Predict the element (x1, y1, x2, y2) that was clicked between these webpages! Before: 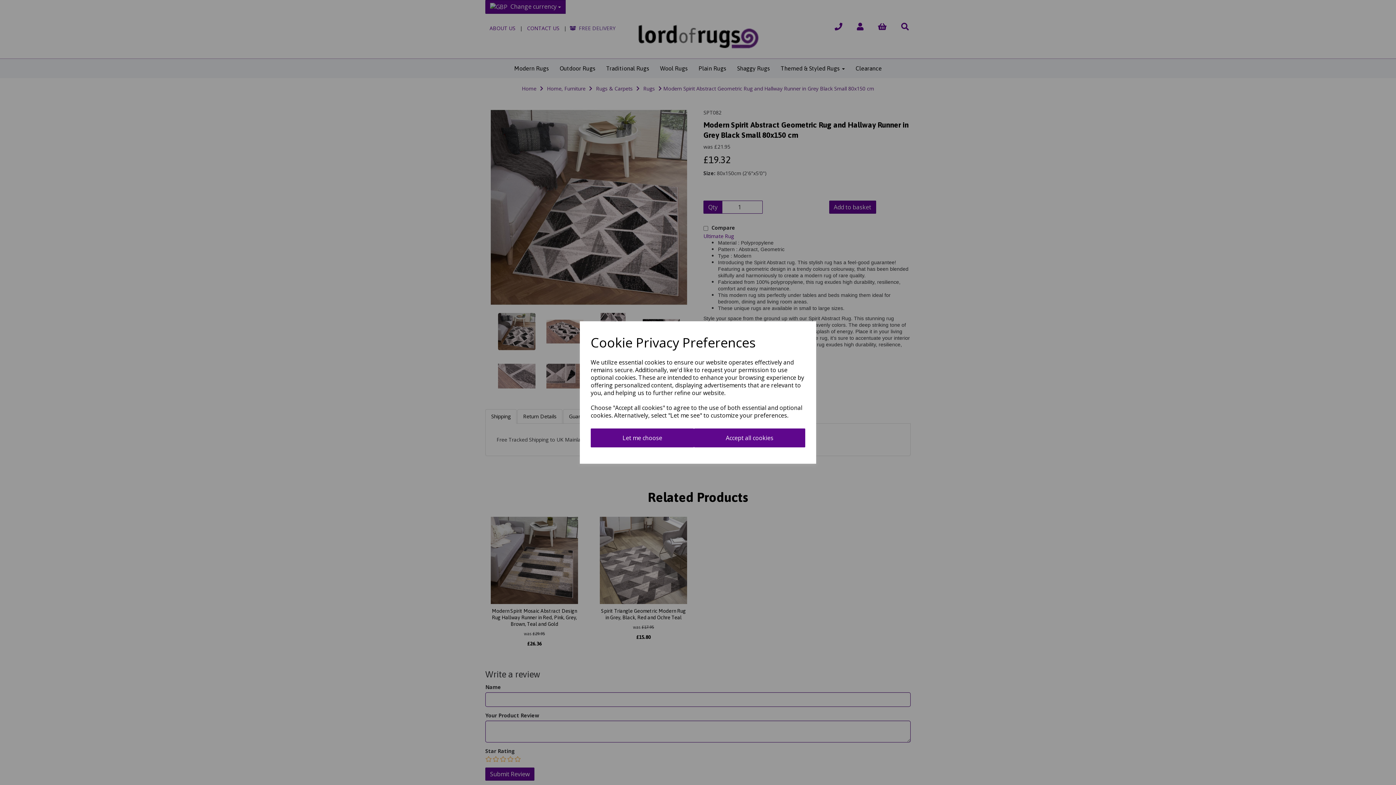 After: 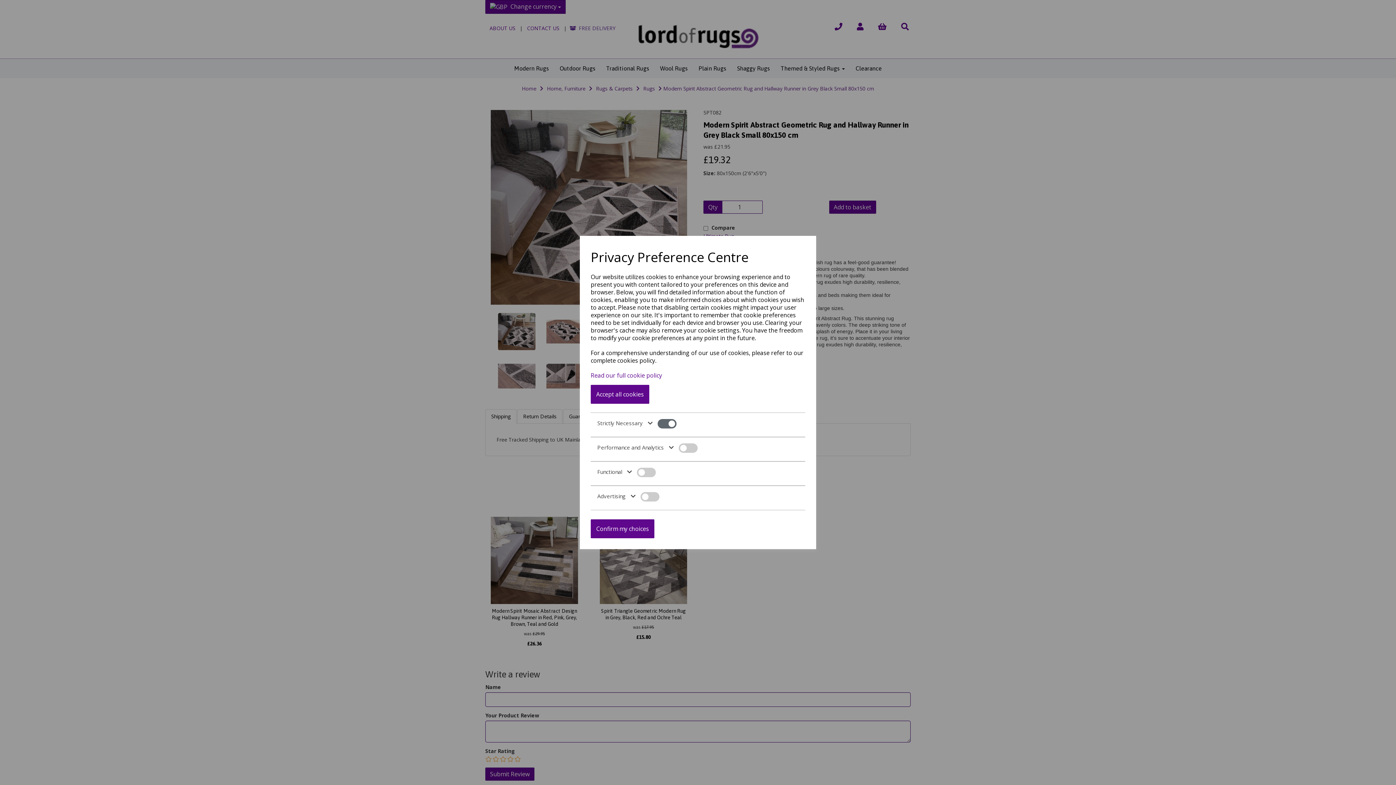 Action: bbox: (590, 428, 694, 447) label: Let me choose